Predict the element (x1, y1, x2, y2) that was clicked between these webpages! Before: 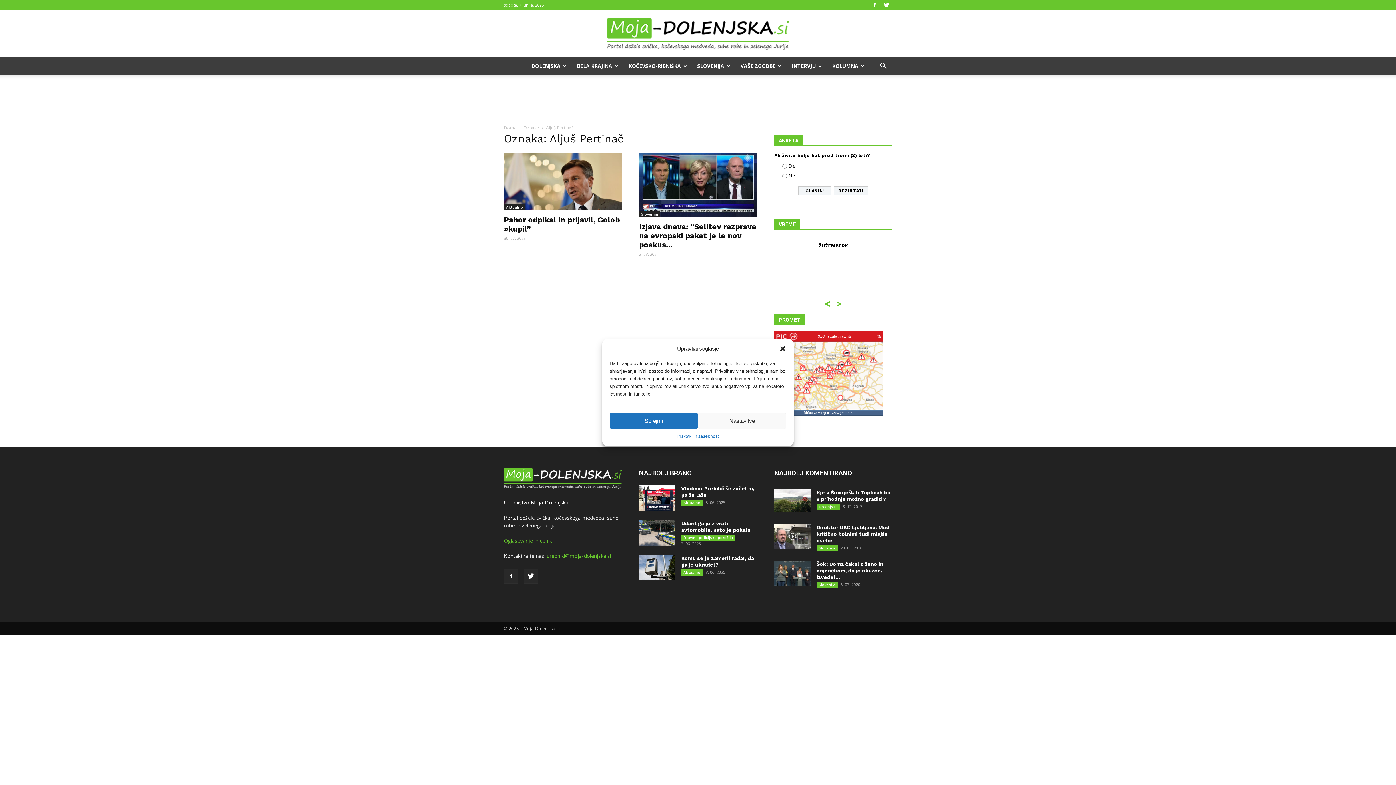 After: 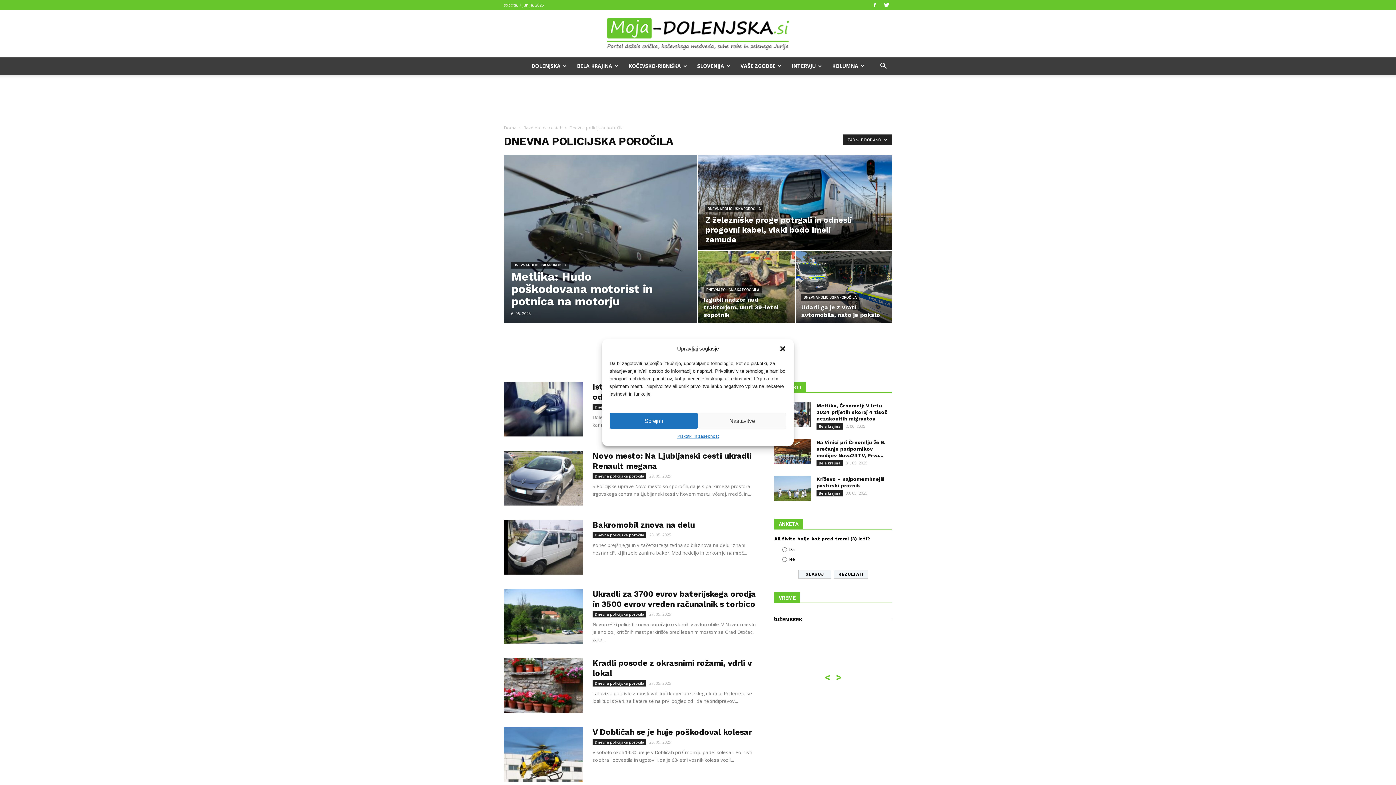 Action: label: Dnevna policijska poročila bbox: (681, 534, 735, 541)